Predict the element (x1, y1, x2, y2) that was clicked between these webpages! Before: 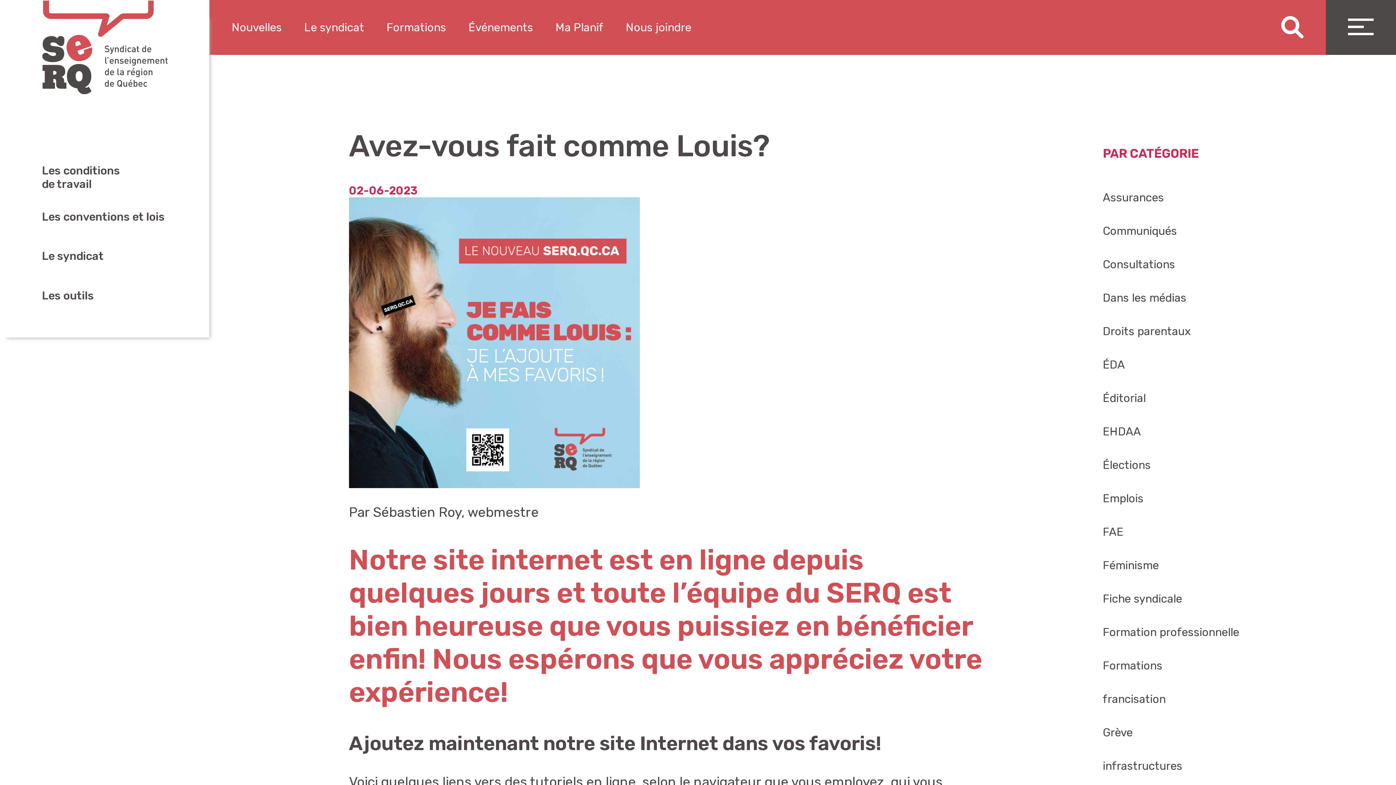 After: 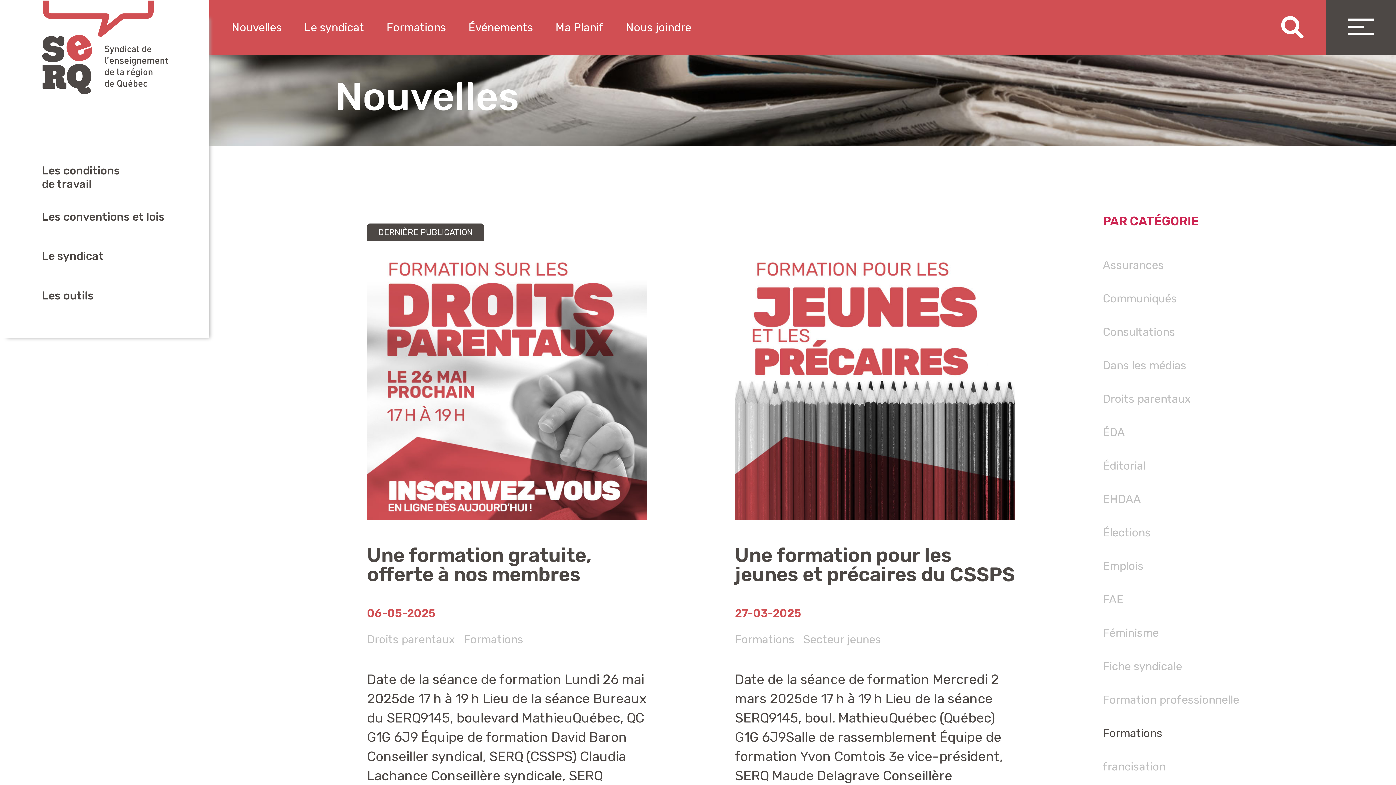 Action: label: Formations bbox: (1103, 659, 1162, 672)